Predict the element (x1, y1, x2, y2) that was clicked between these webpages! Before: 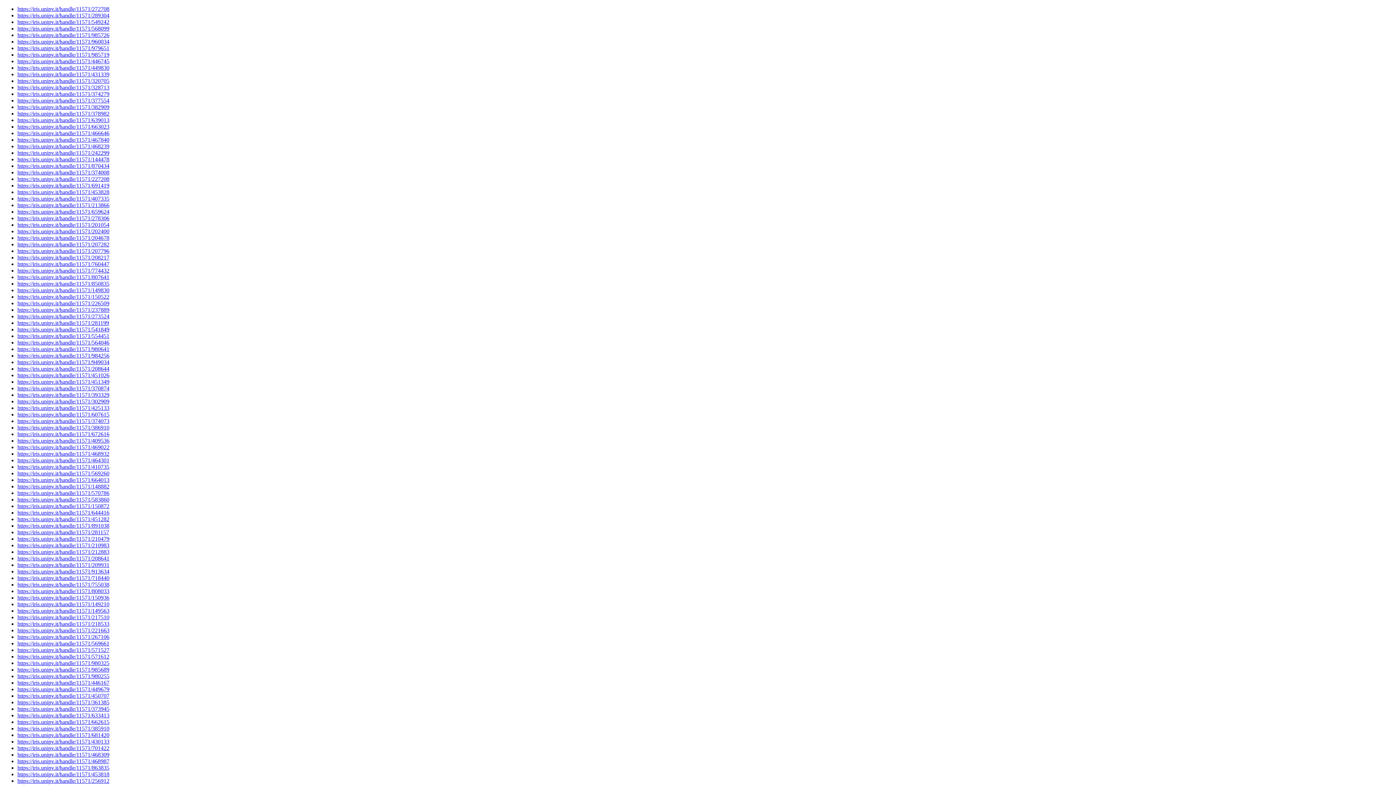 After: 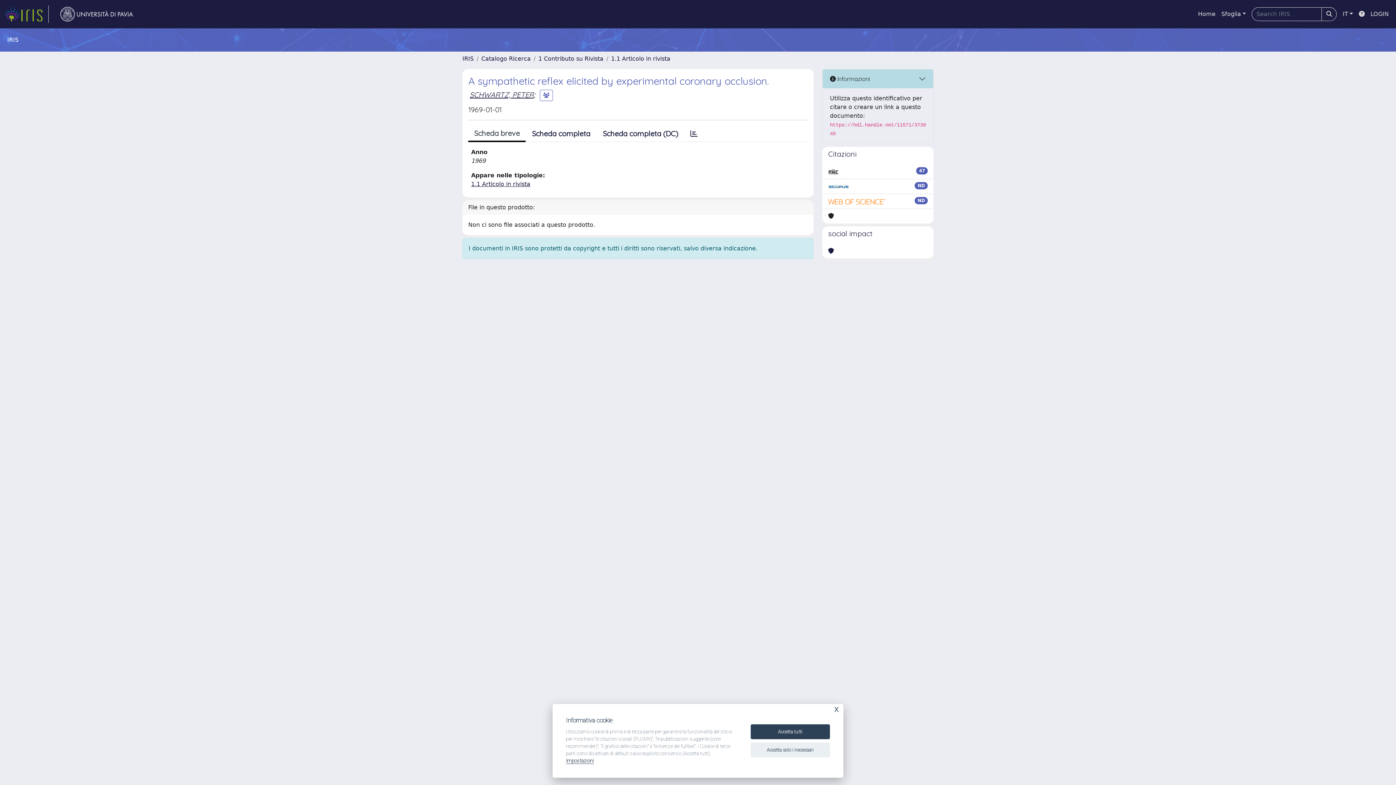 Action: label: https://iris.unipv.it/handle/11571/373945 bbox: (17, 706, 109, 712)